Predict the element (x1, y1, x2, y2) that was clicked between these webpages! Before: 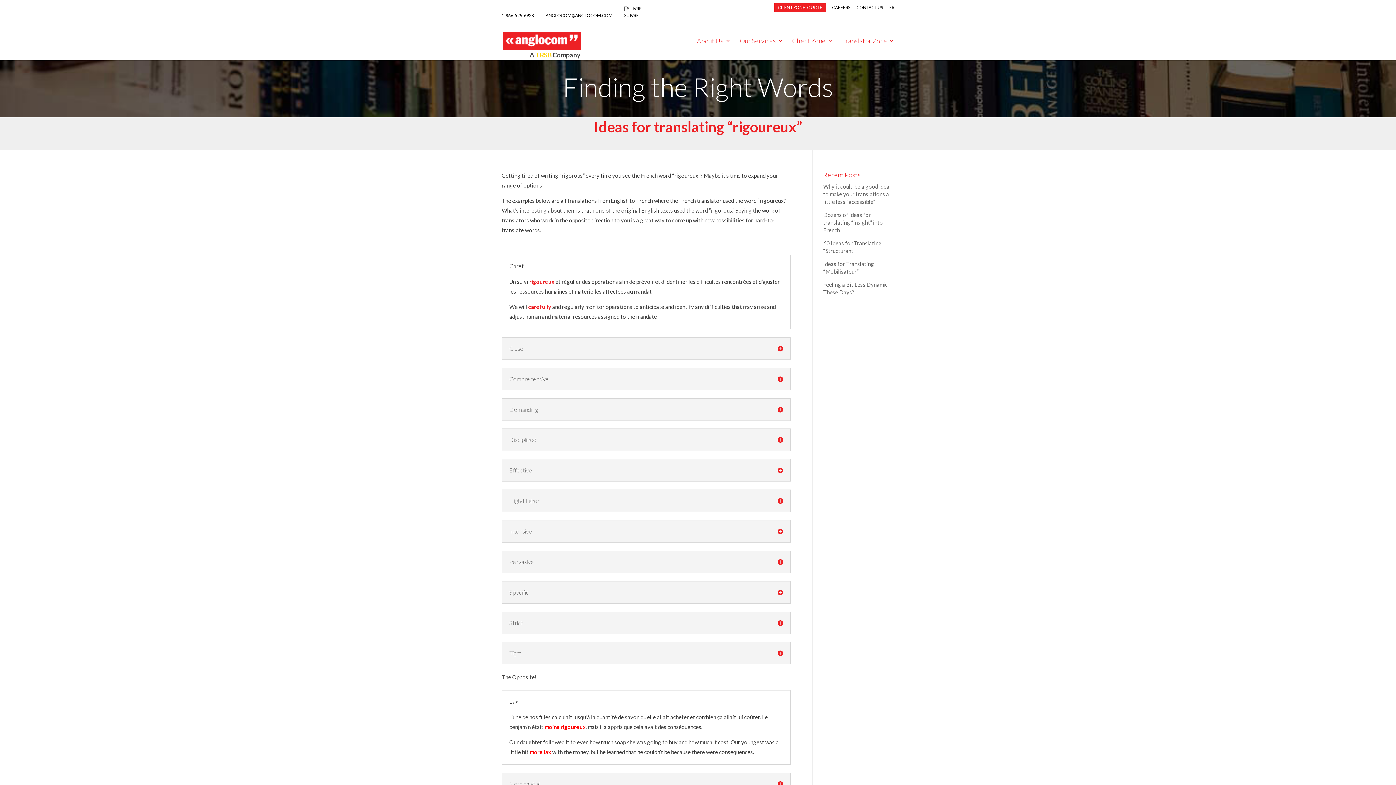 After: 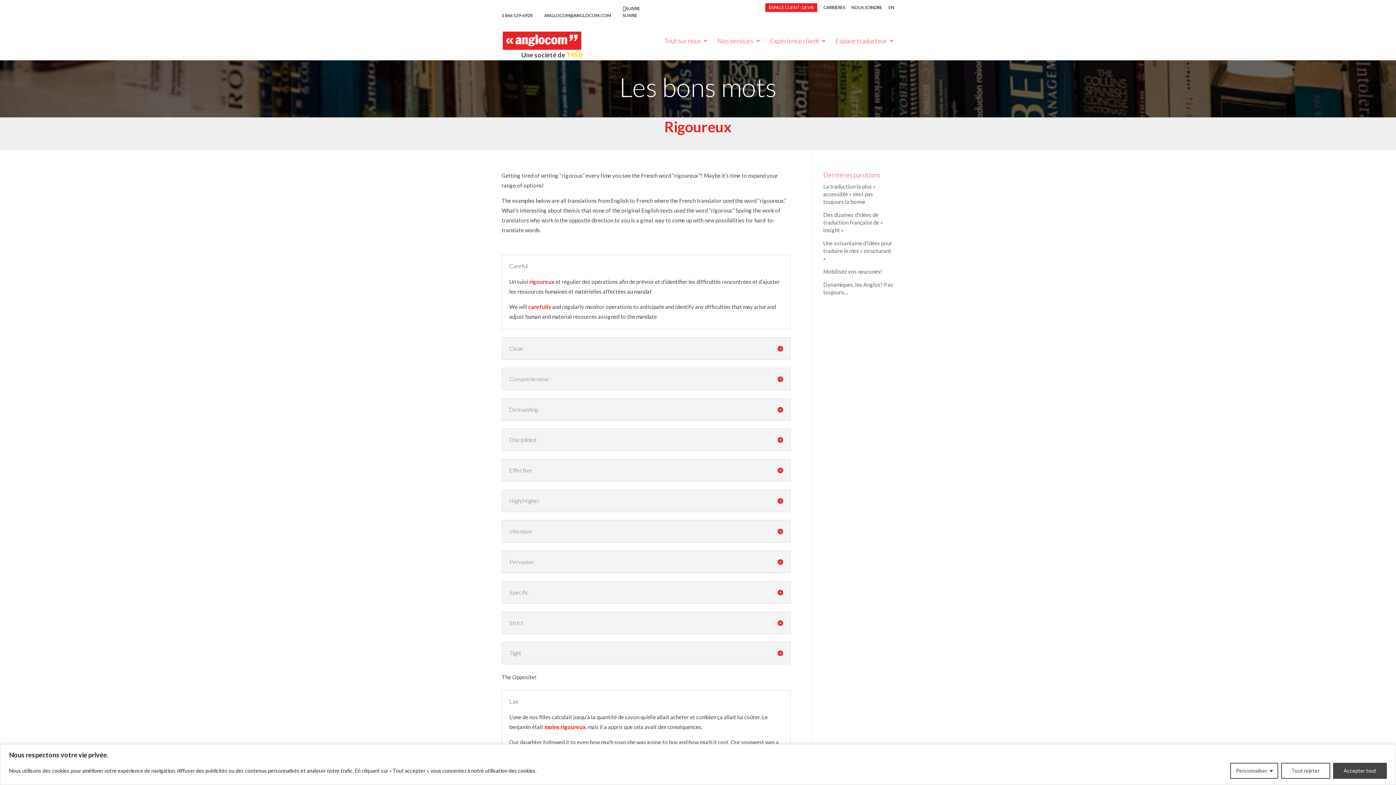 Action: bbox: (889, 5, 894, 13) label: FR